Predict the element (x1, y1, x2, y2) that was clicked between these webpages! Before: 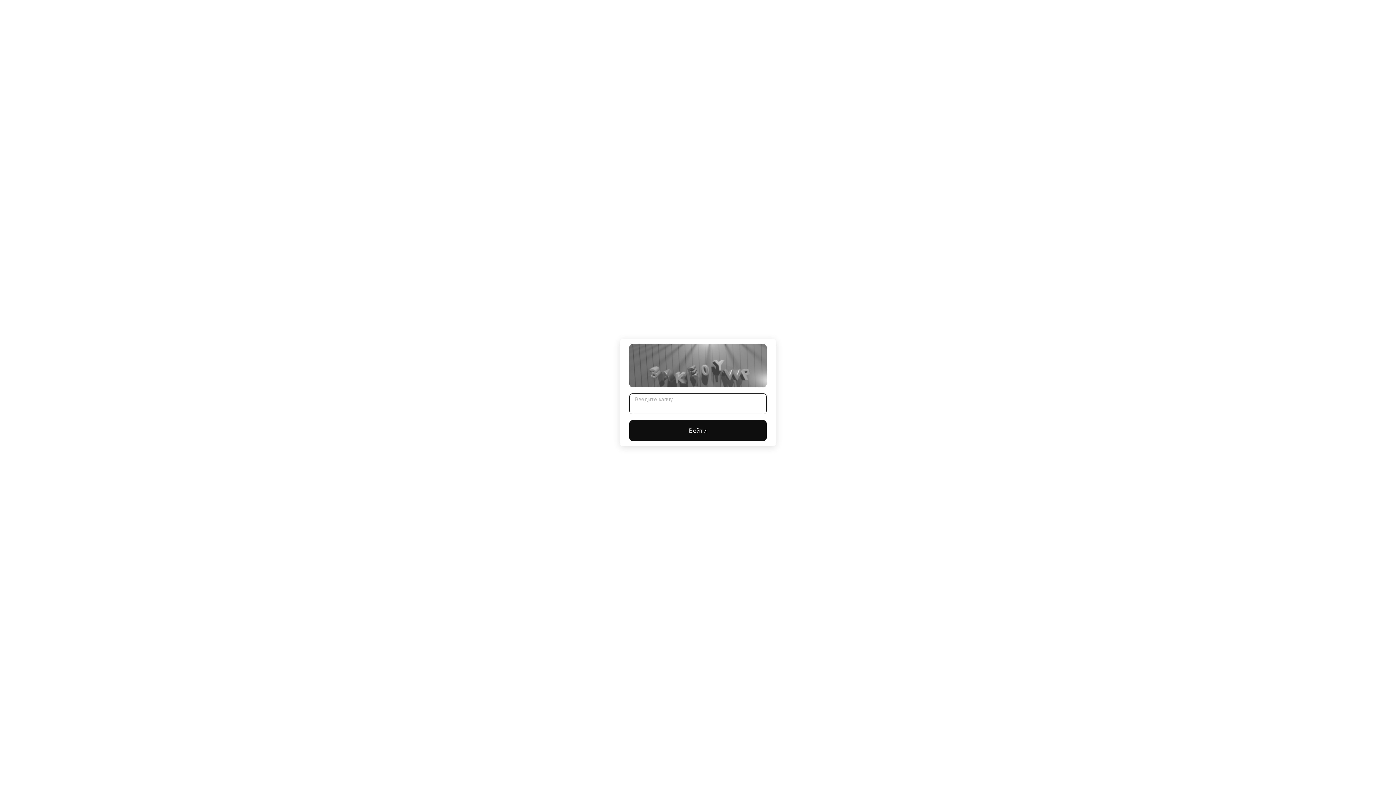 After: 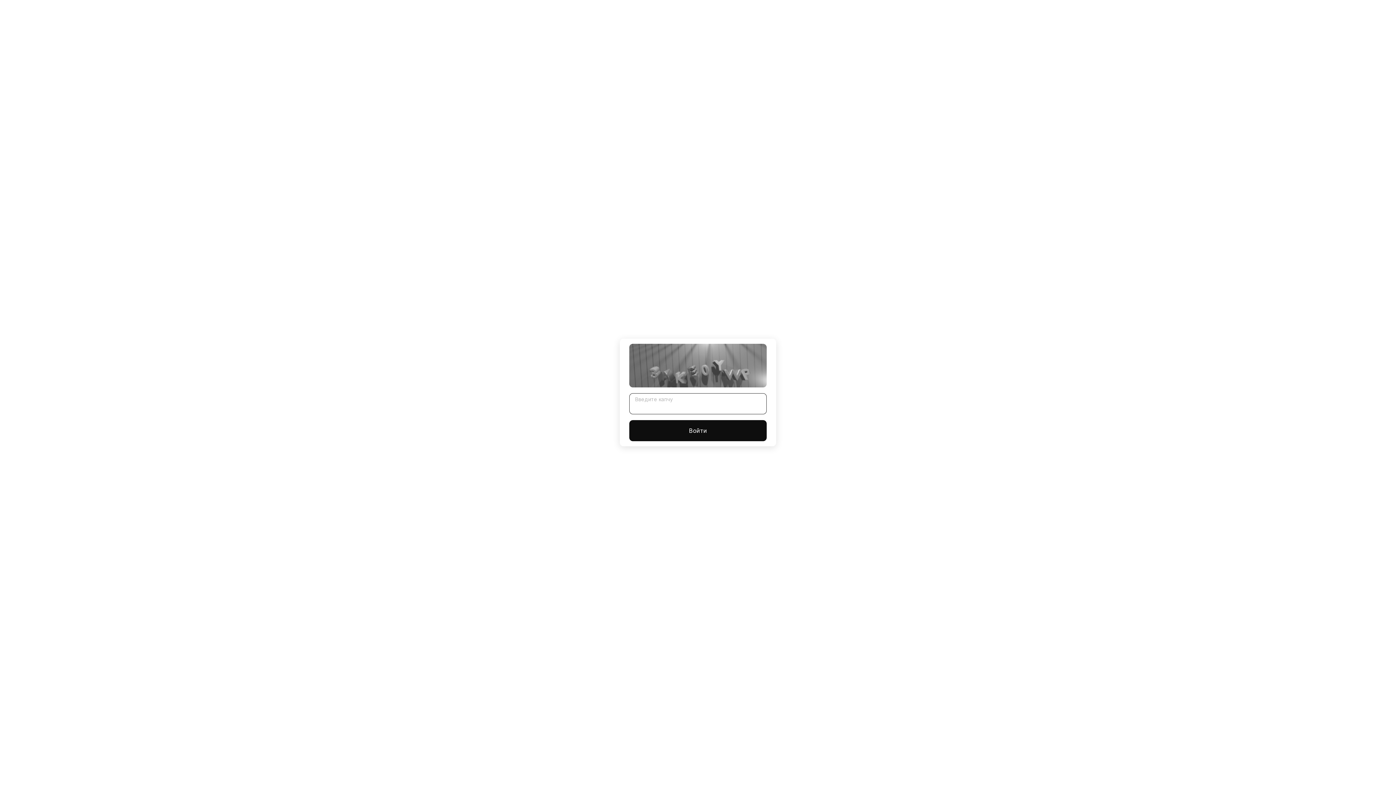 Action: bbox: (629, 420, 766, 441) label: Войти